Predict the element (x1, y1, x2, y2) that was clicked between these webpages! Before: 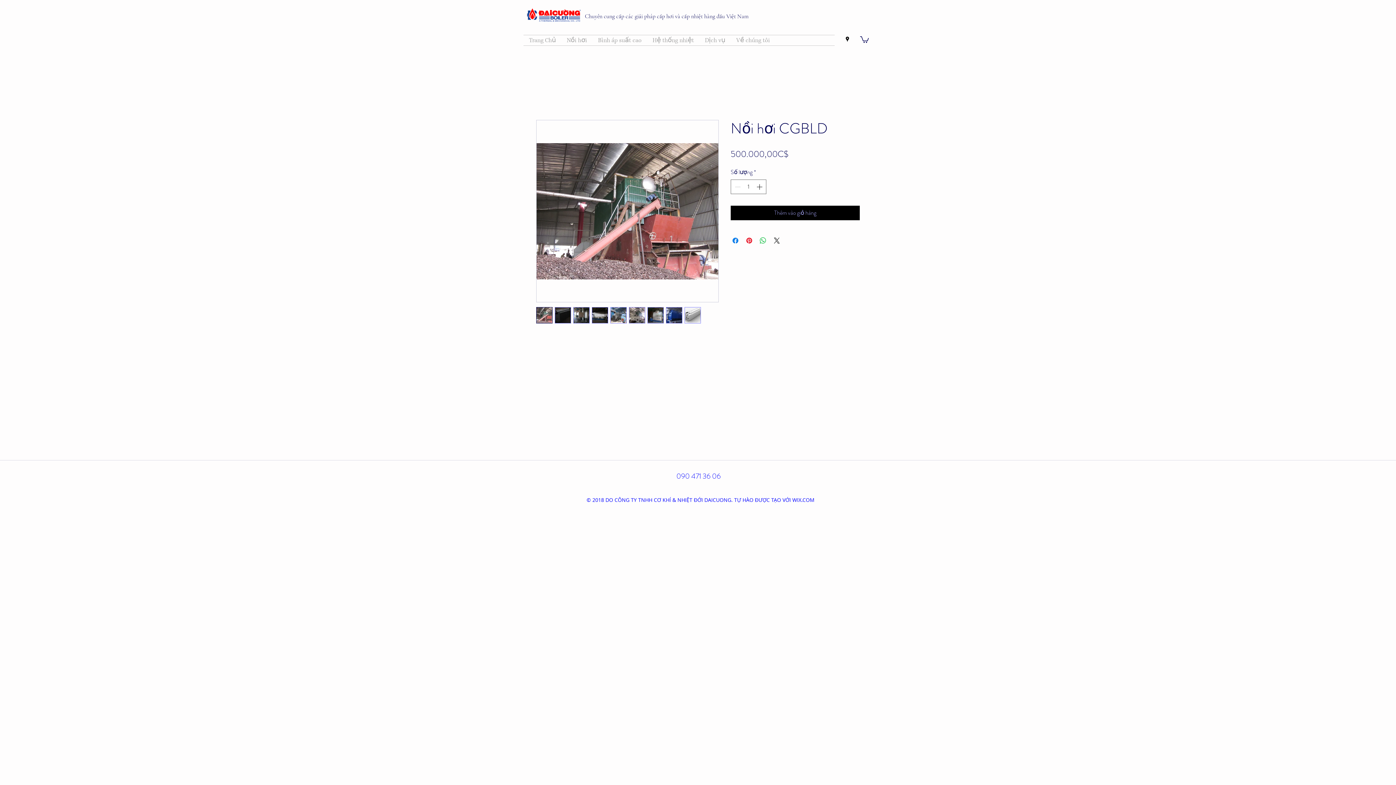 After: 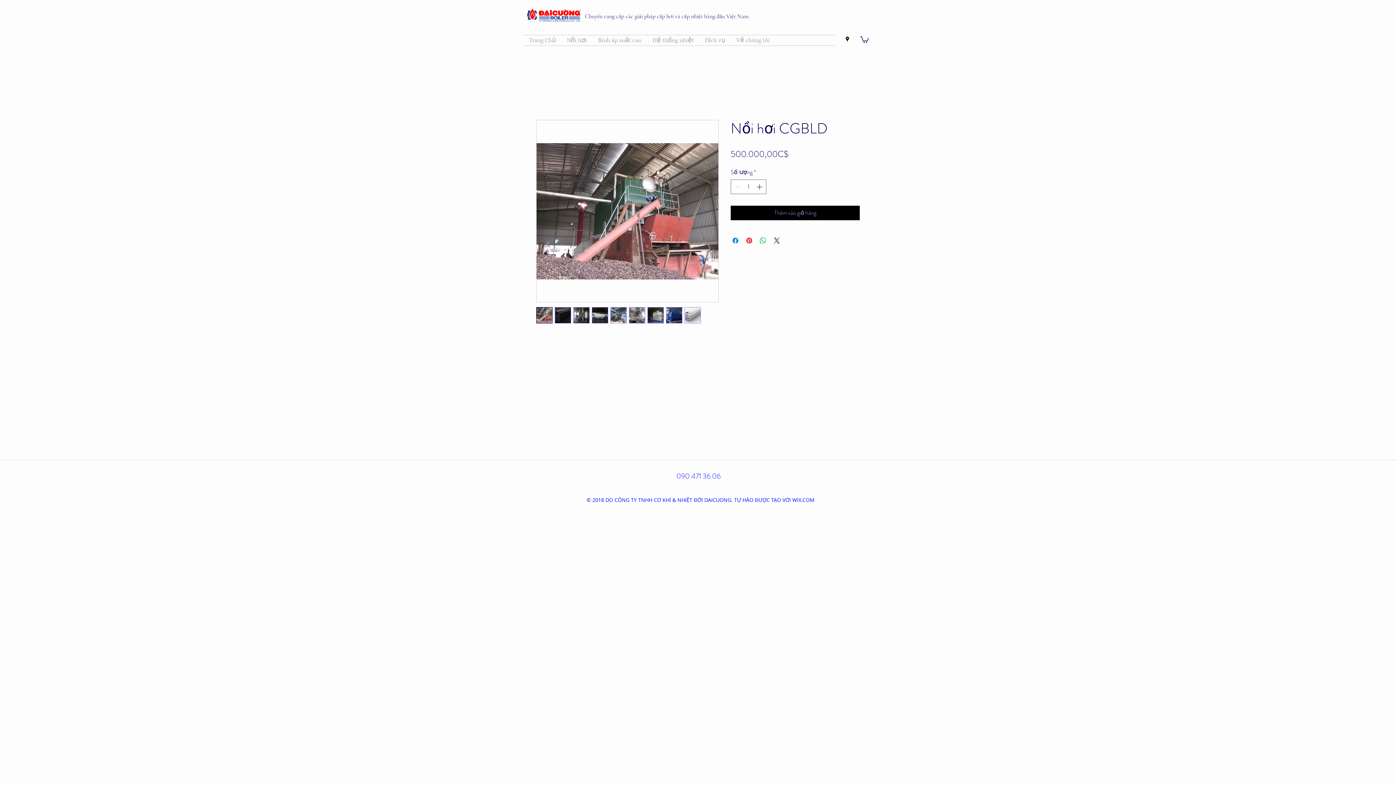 Action: bbox: (536, 307, 552, 323)